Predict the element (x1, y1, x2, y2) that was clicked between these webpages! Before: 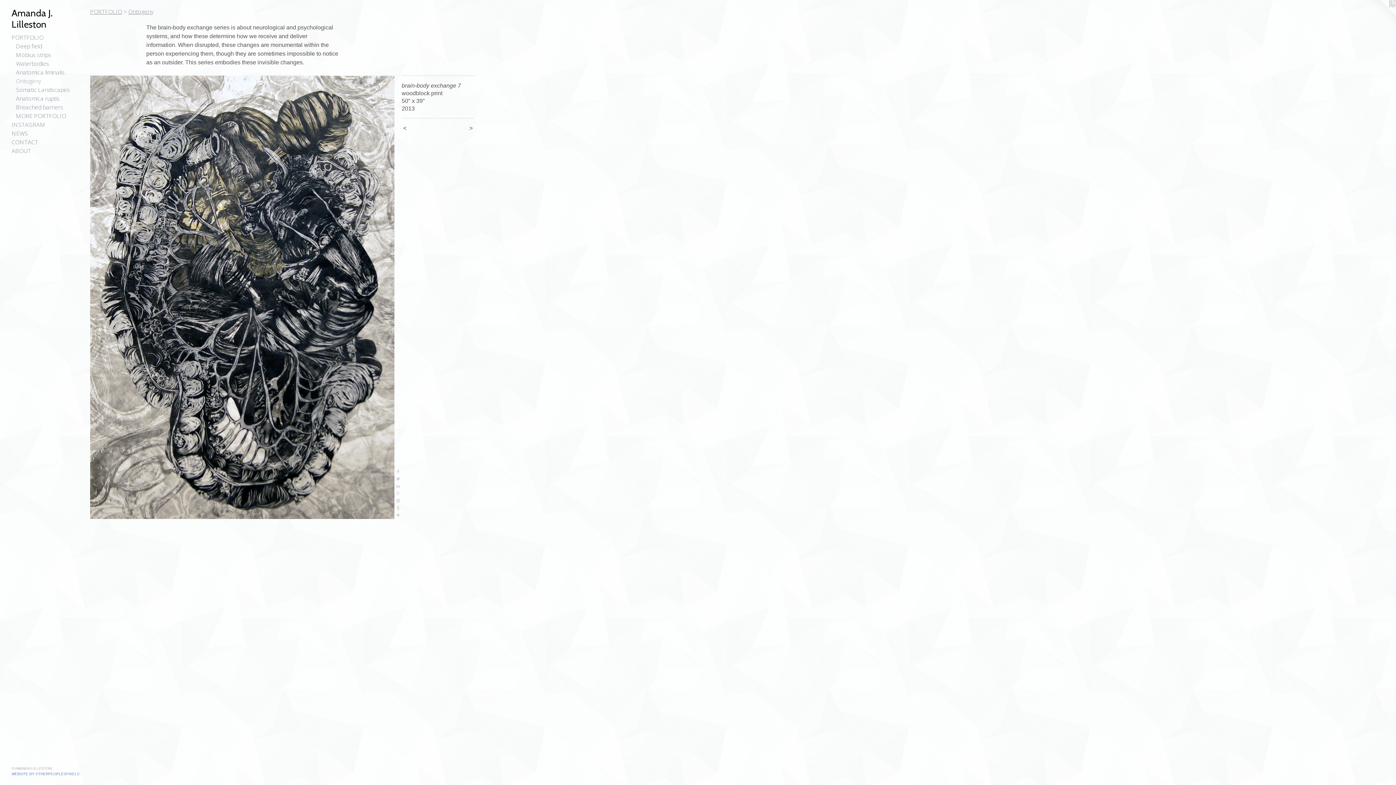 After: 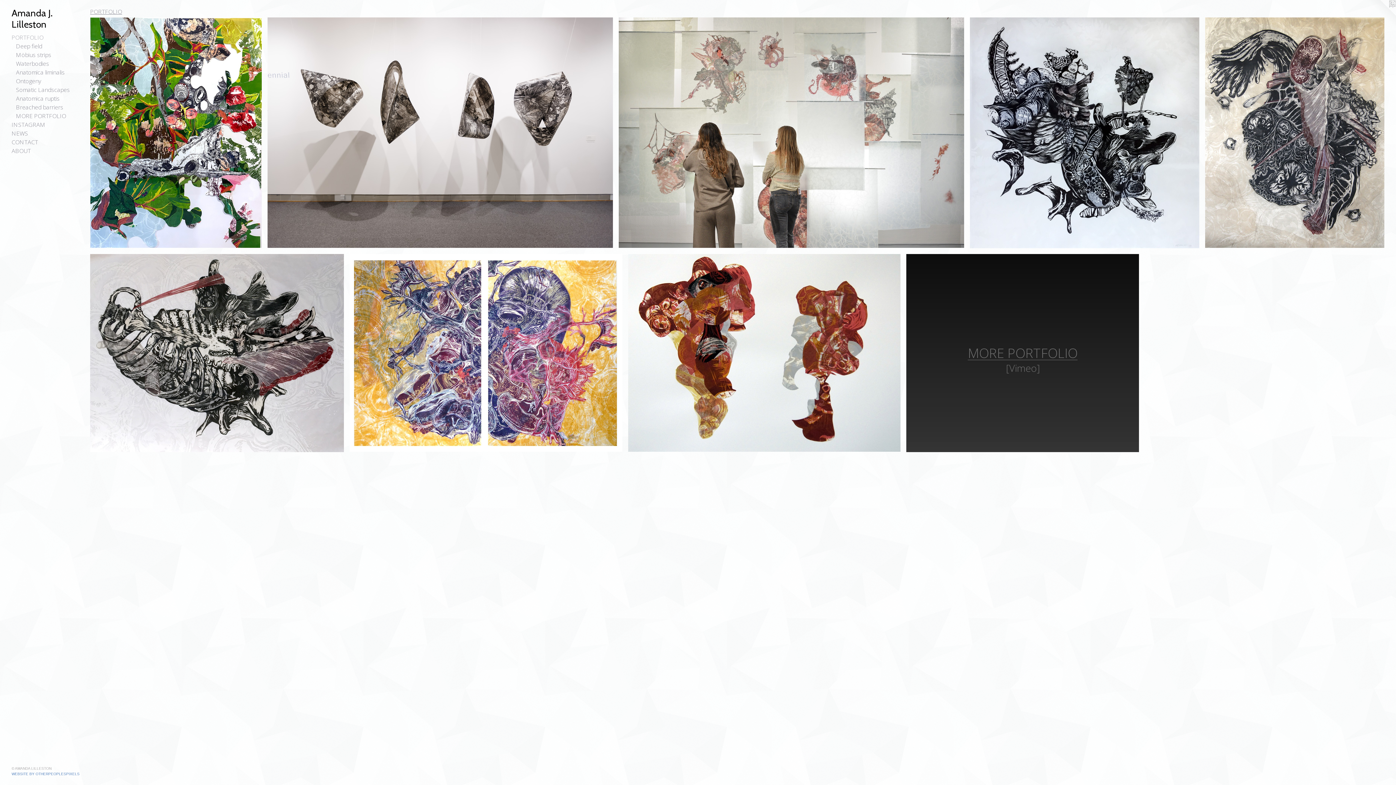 Action: bbox: (11, 33, 84, 41) label: PORTFOLIO